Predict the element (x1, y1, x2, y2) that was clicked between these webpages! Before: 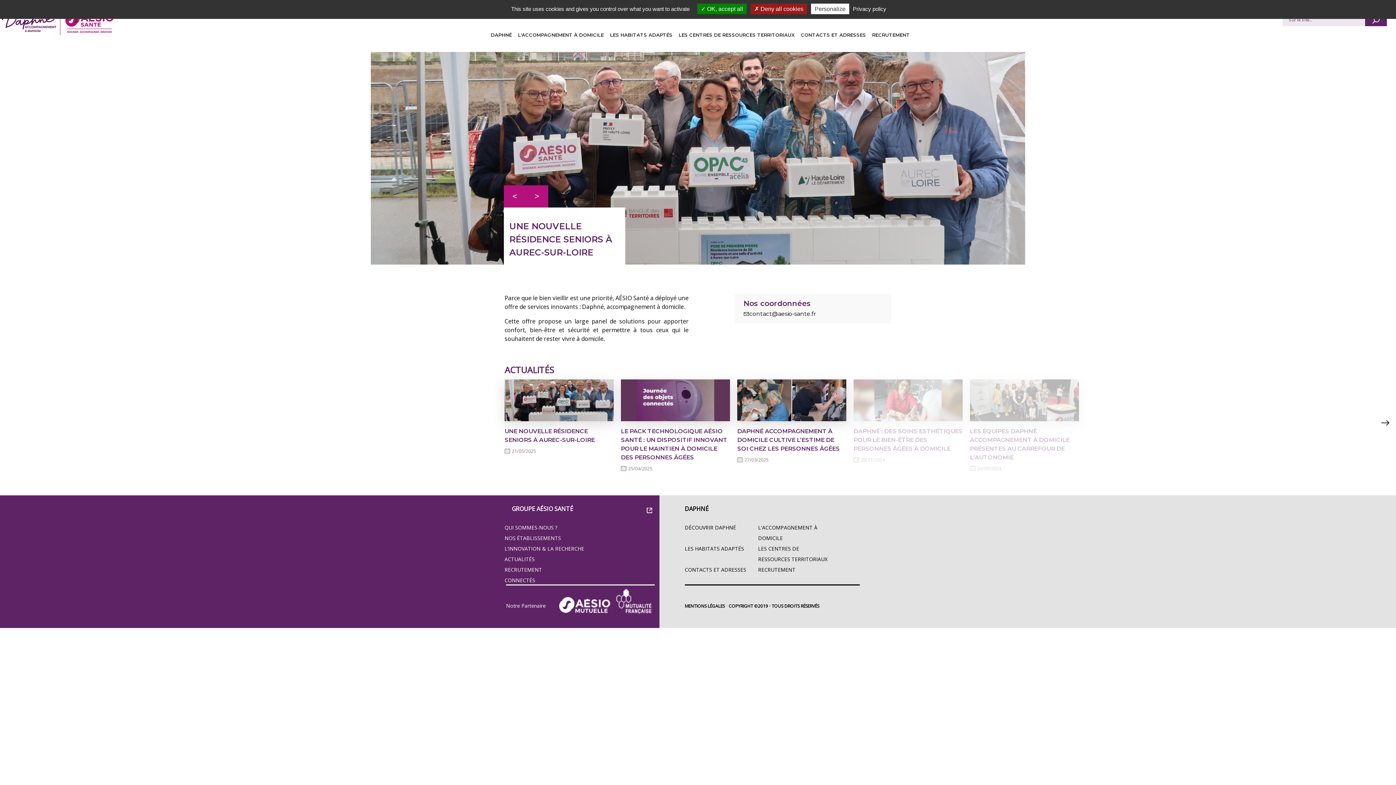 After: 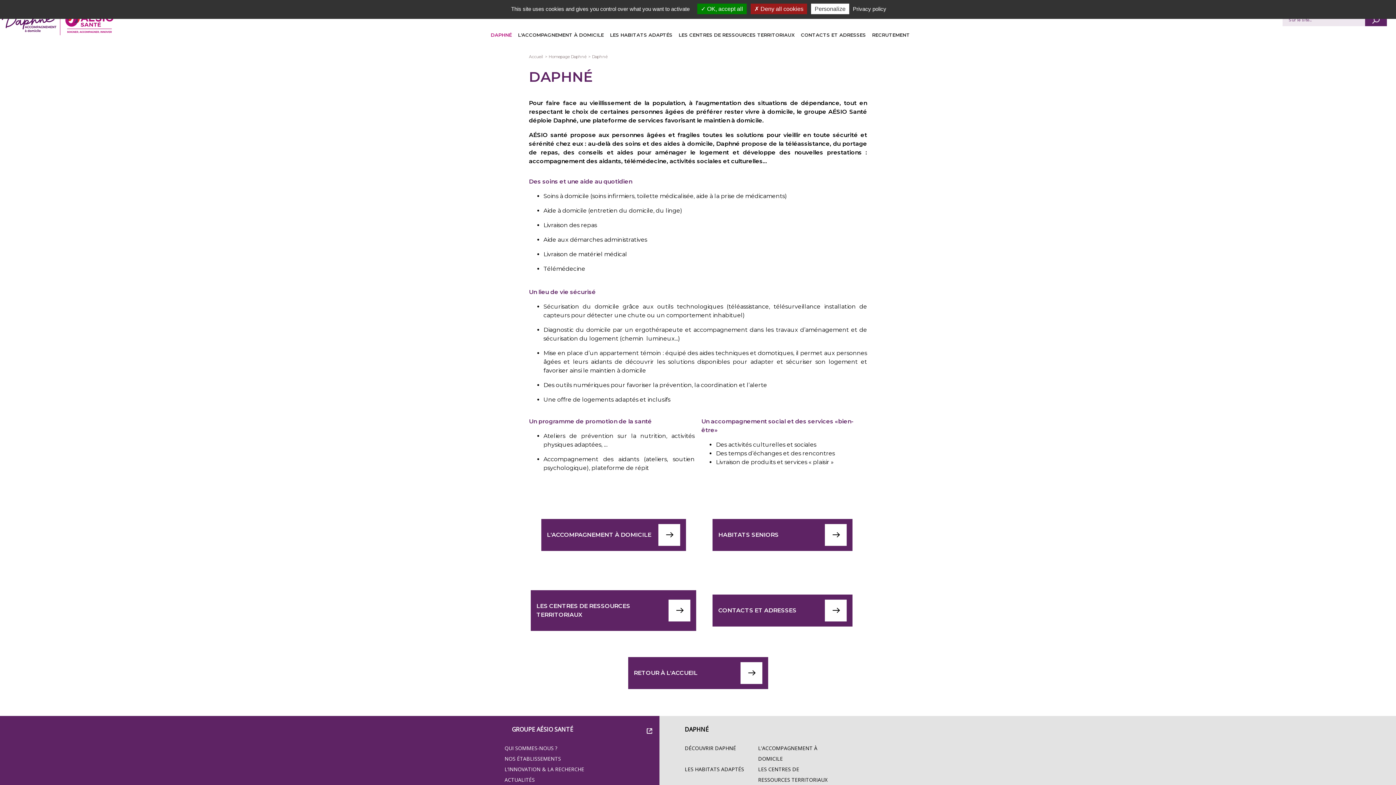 Action: label: DAPHNÉ bbox: (490, 32, 512, 37)